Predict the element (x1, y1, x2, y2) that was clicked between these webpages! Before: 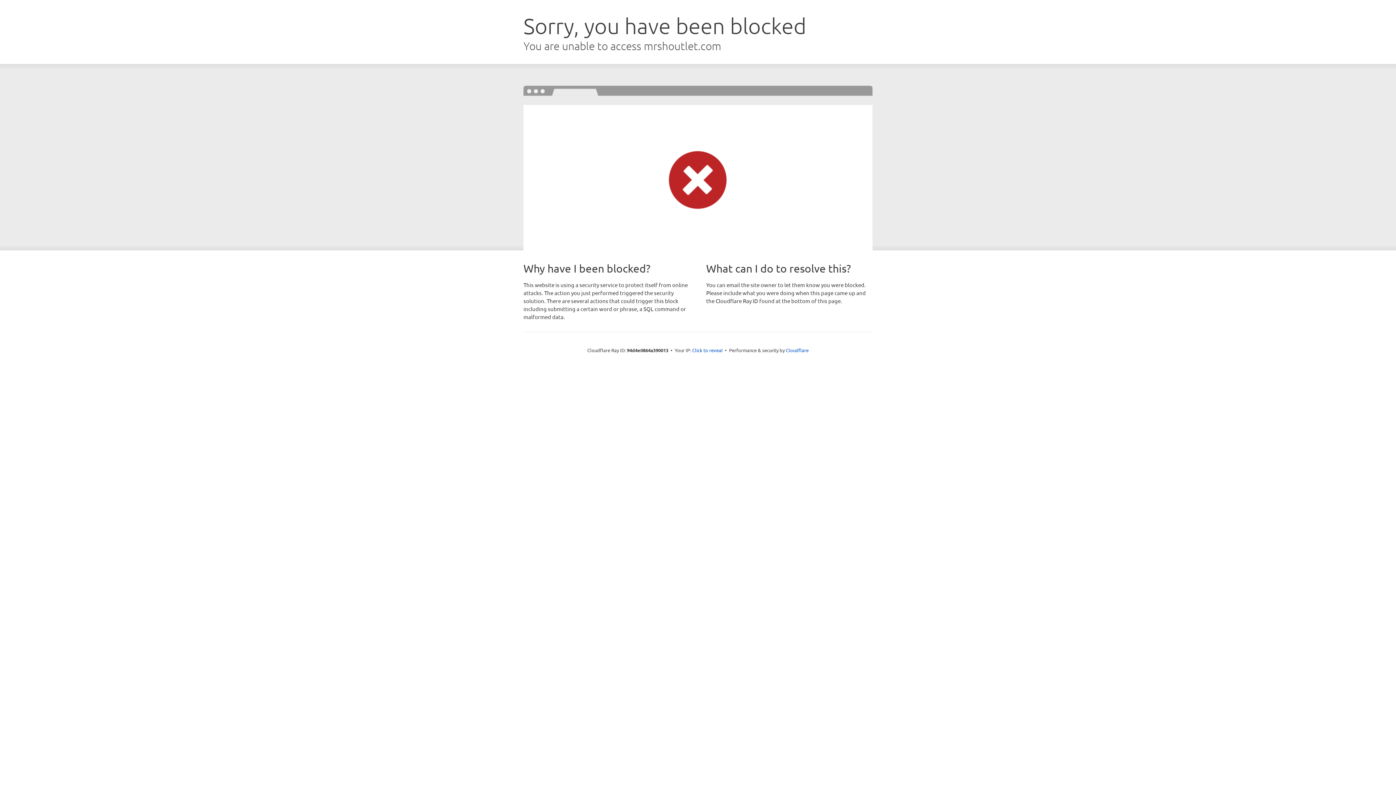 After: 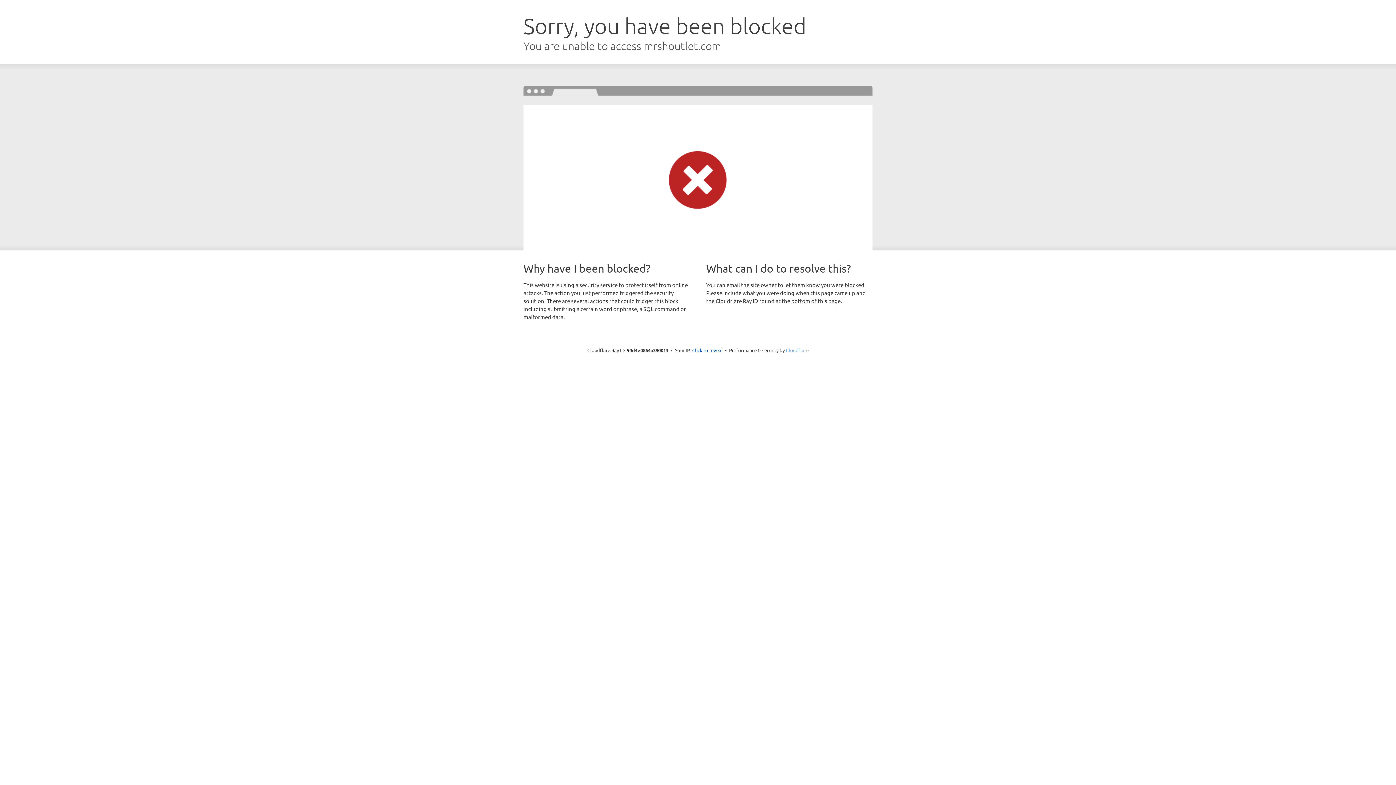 Action: bbox: (786, 347, 808, 353) label: Cloudflare